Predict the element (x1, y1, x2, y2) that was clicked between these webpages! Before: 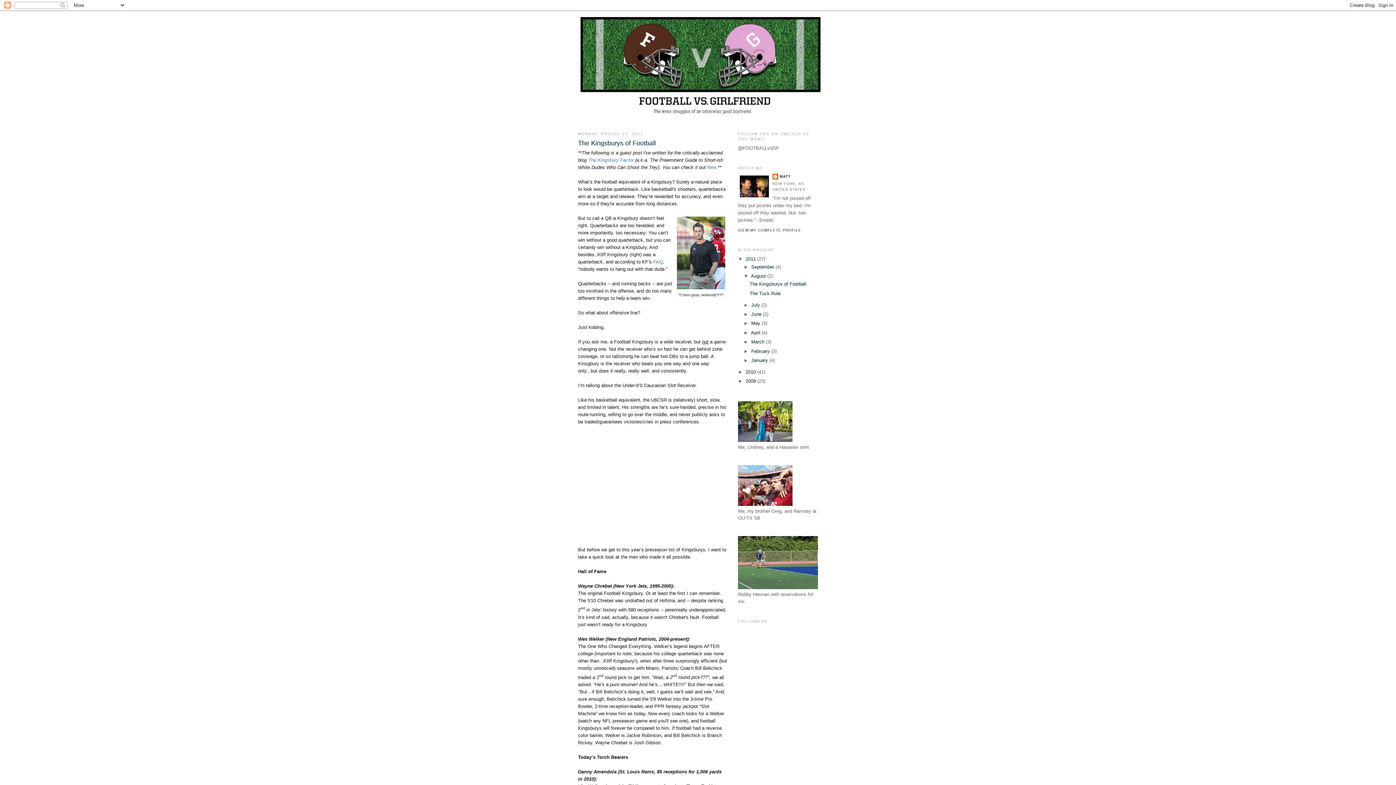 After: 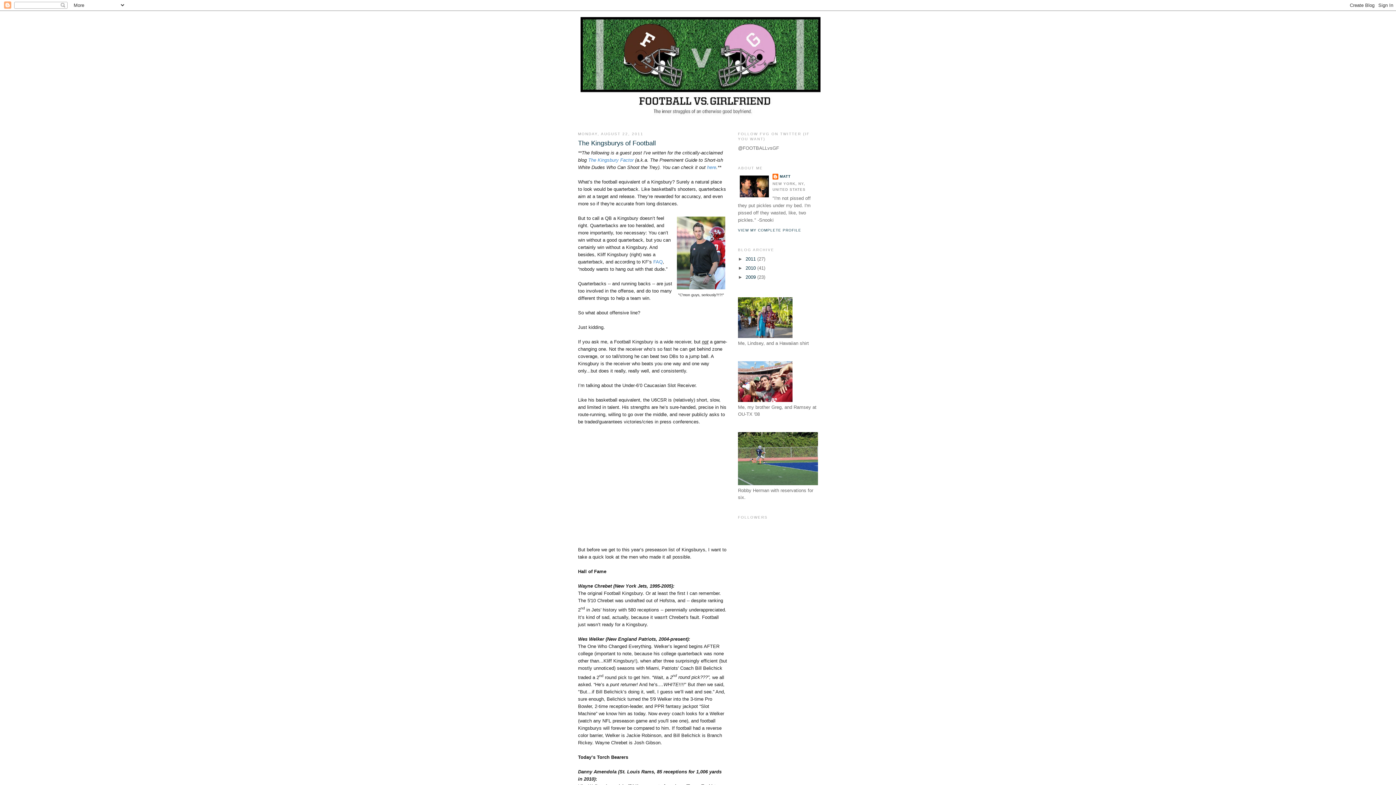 Action: bbox: (738, 256, 745, 261) label: ▼  